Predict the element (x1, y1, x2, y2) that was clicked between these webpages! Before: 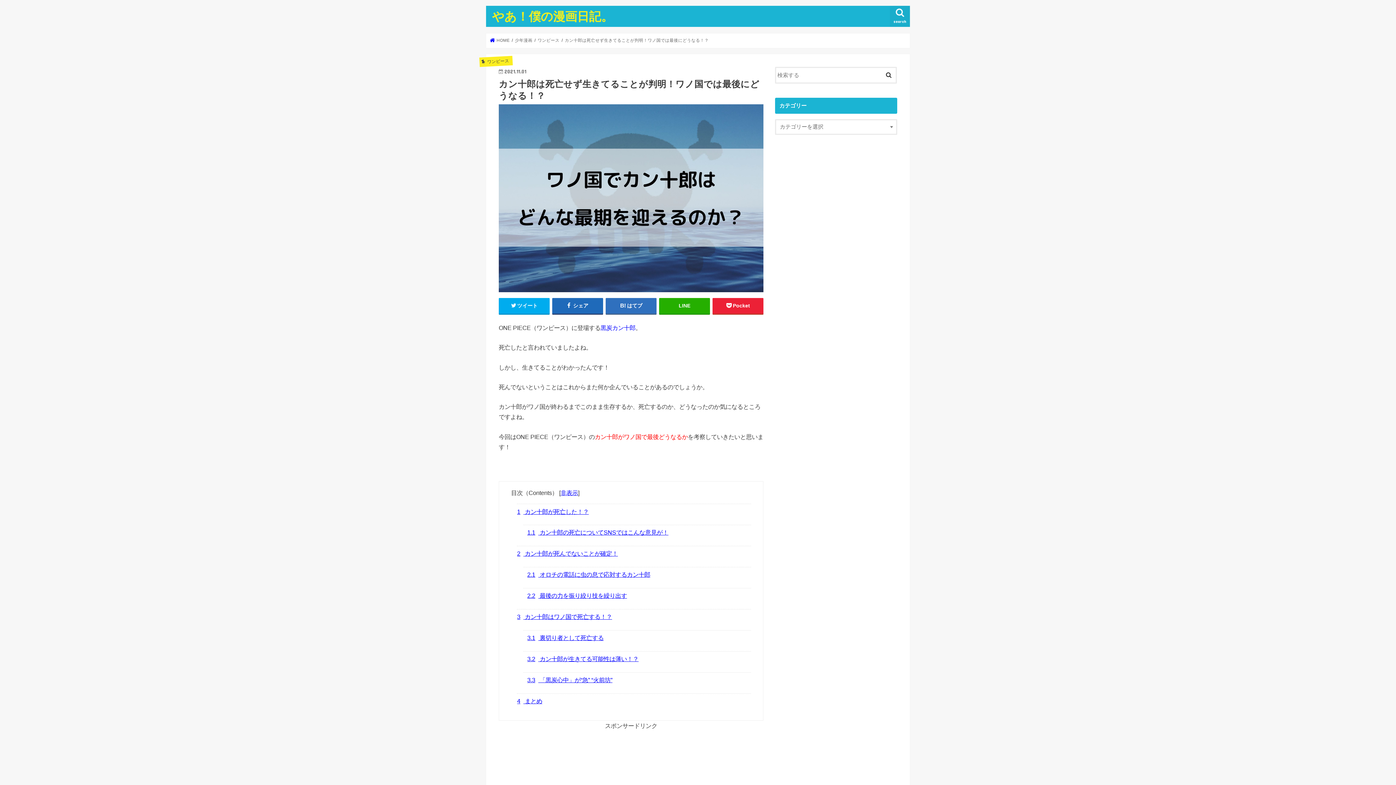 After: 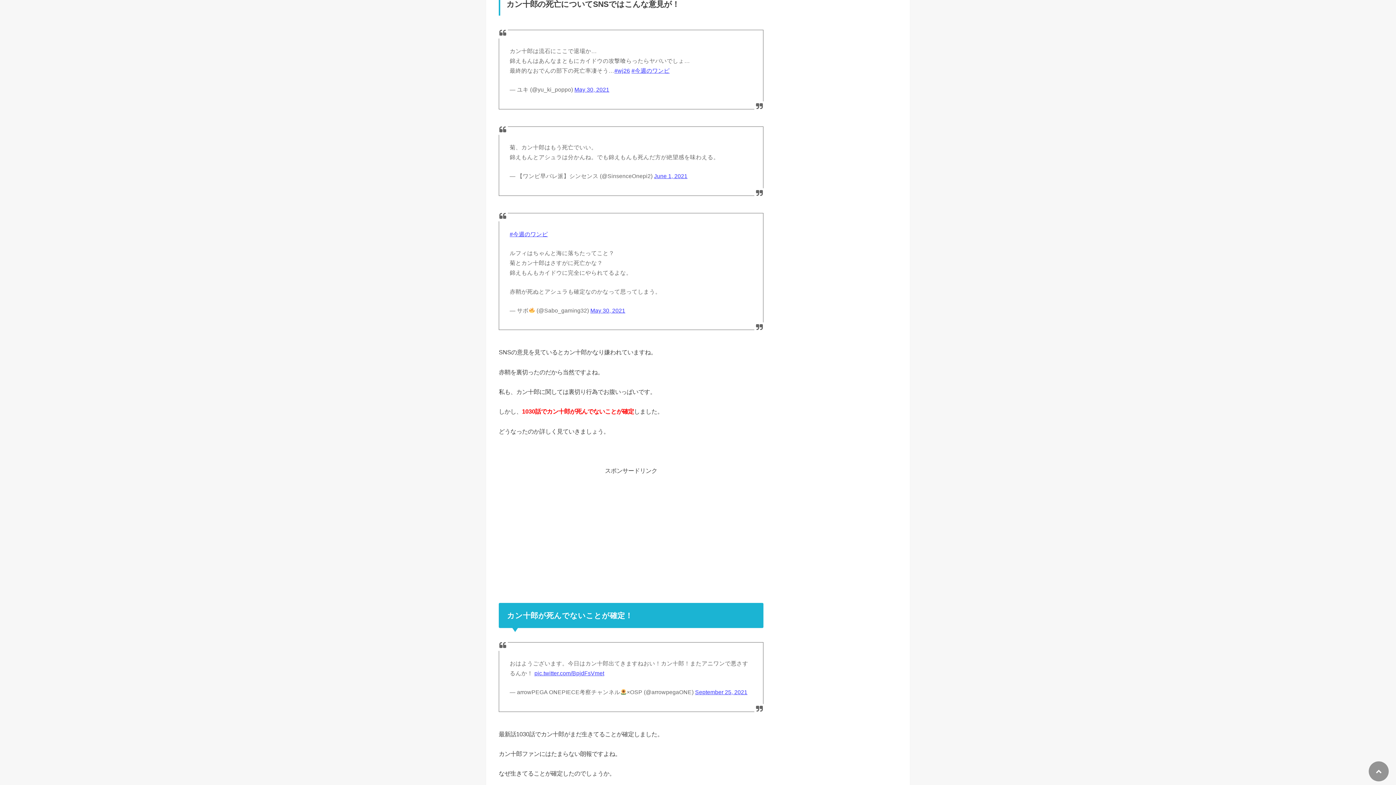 Action: label: 1.1 カン十郎の死亡についてSNSではこんな意見が！ bbox: (523, 525, 751, 540)